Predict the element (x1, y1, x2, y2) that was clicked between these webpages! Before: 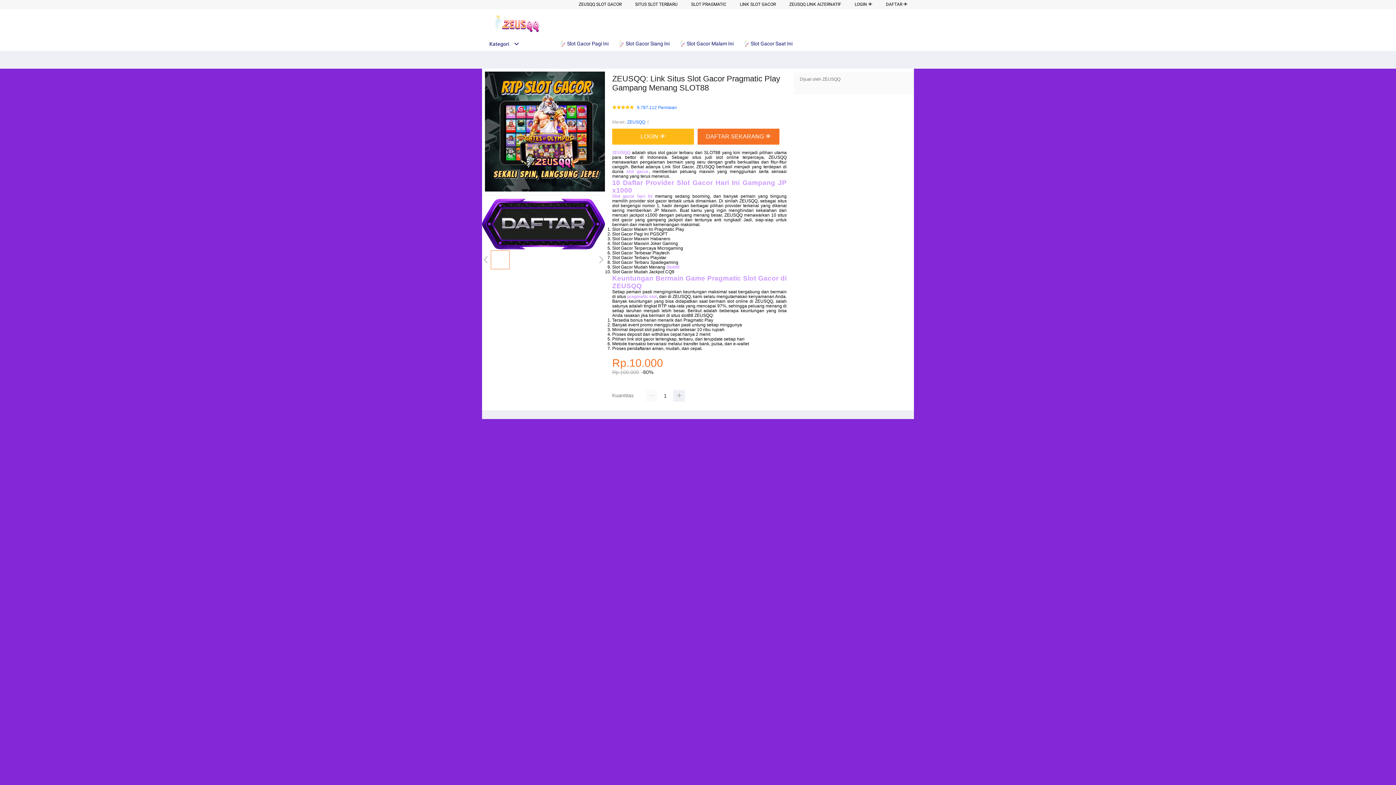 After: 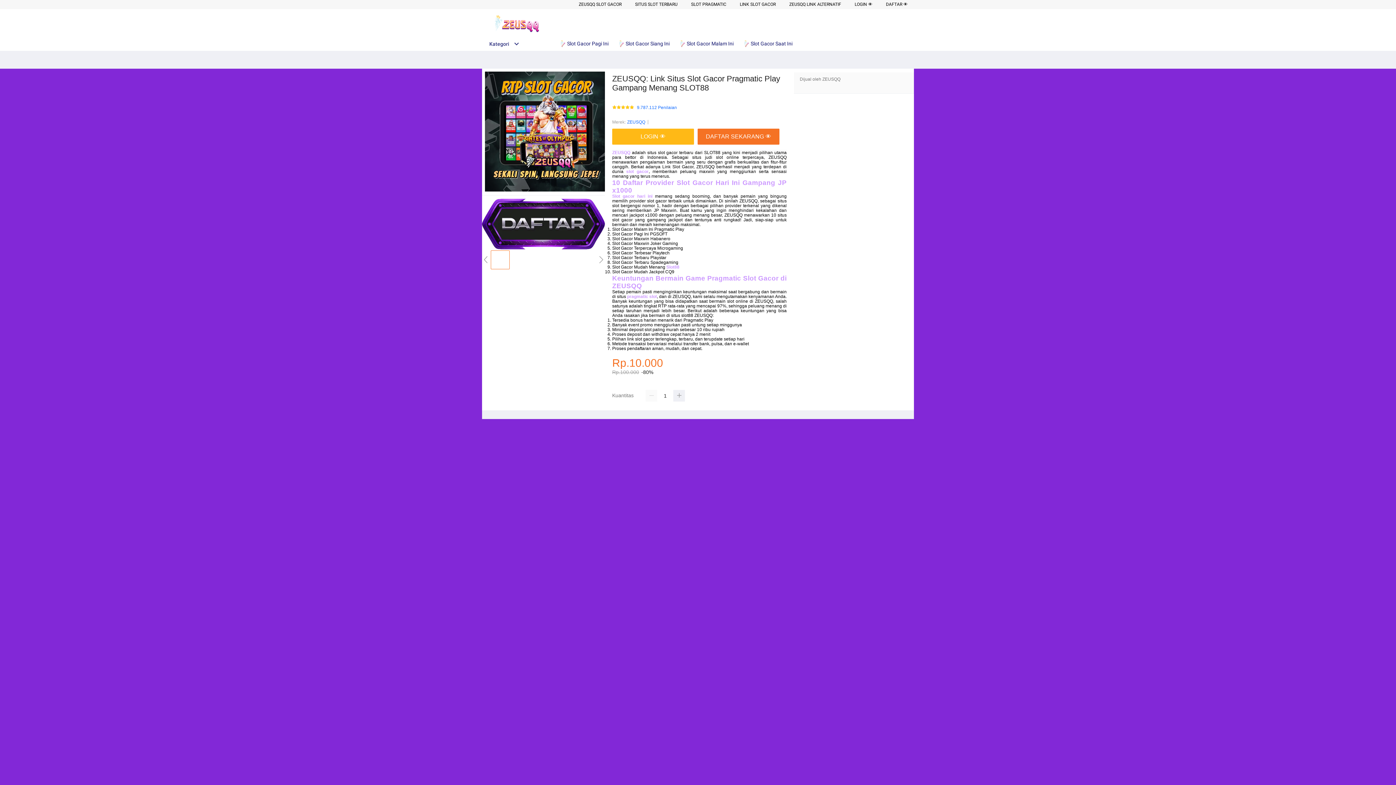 Action: bbox: (558, 36, 612, 50) label:  Slot Gacor Pagi Ini